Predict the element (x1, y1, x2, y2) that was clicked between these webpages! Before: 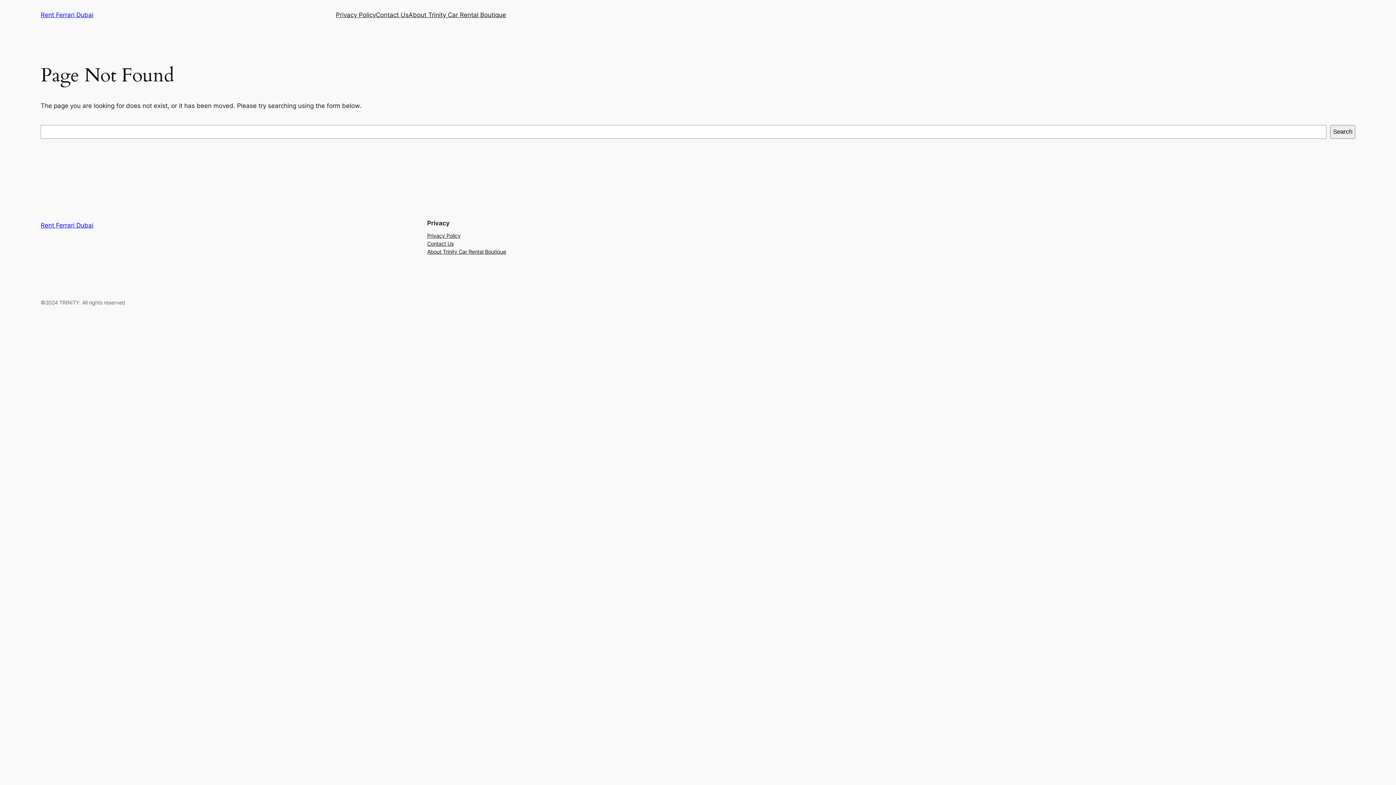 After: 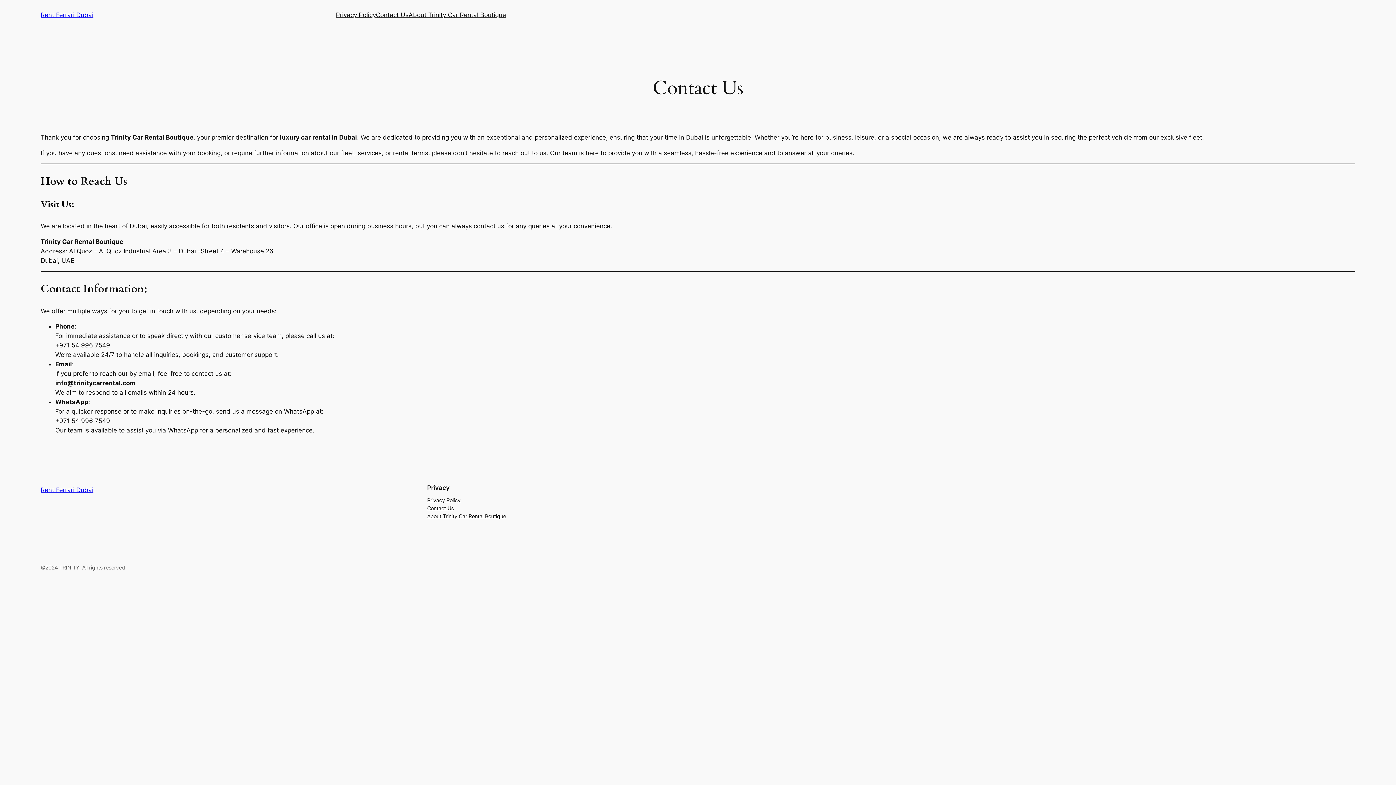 Action: bbox: (376, 10, 408, 19) label: Contact Us